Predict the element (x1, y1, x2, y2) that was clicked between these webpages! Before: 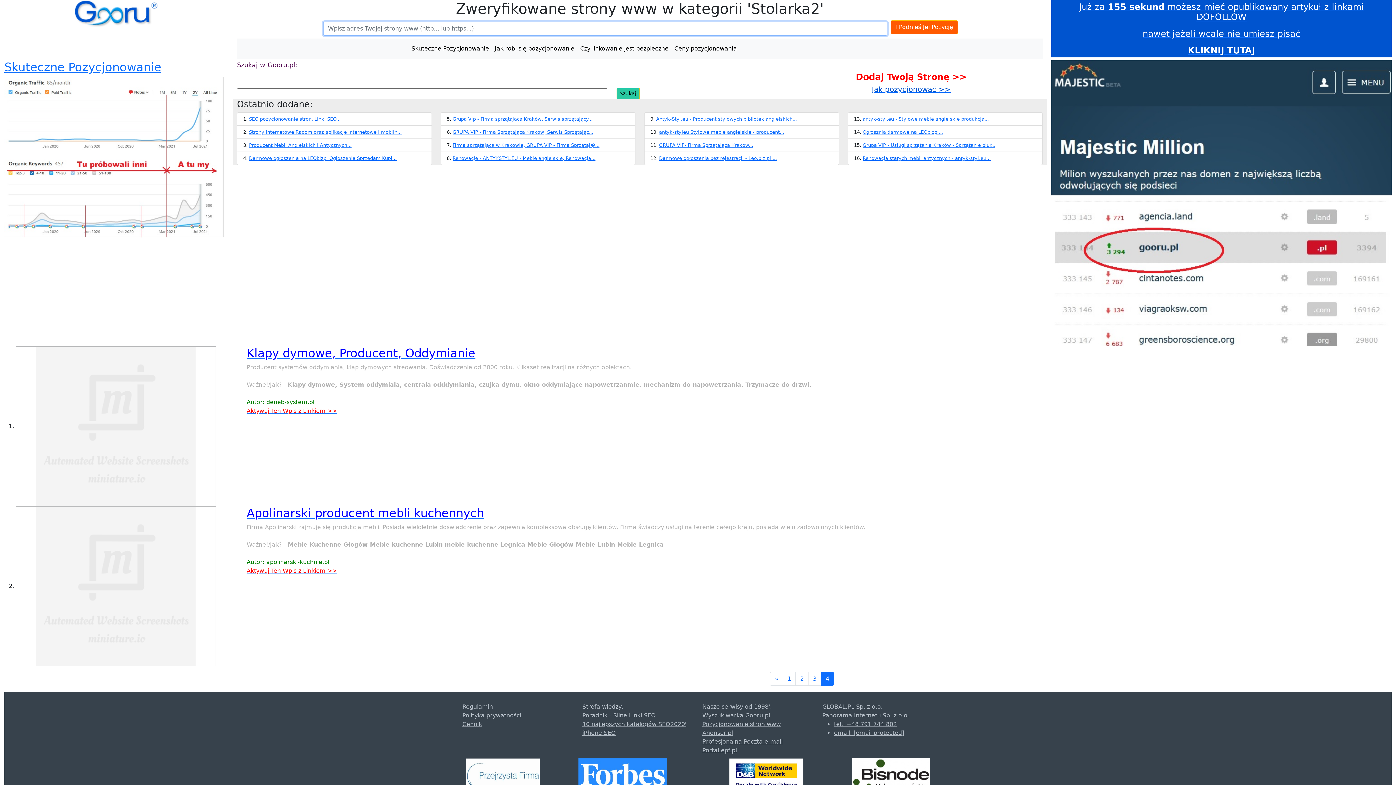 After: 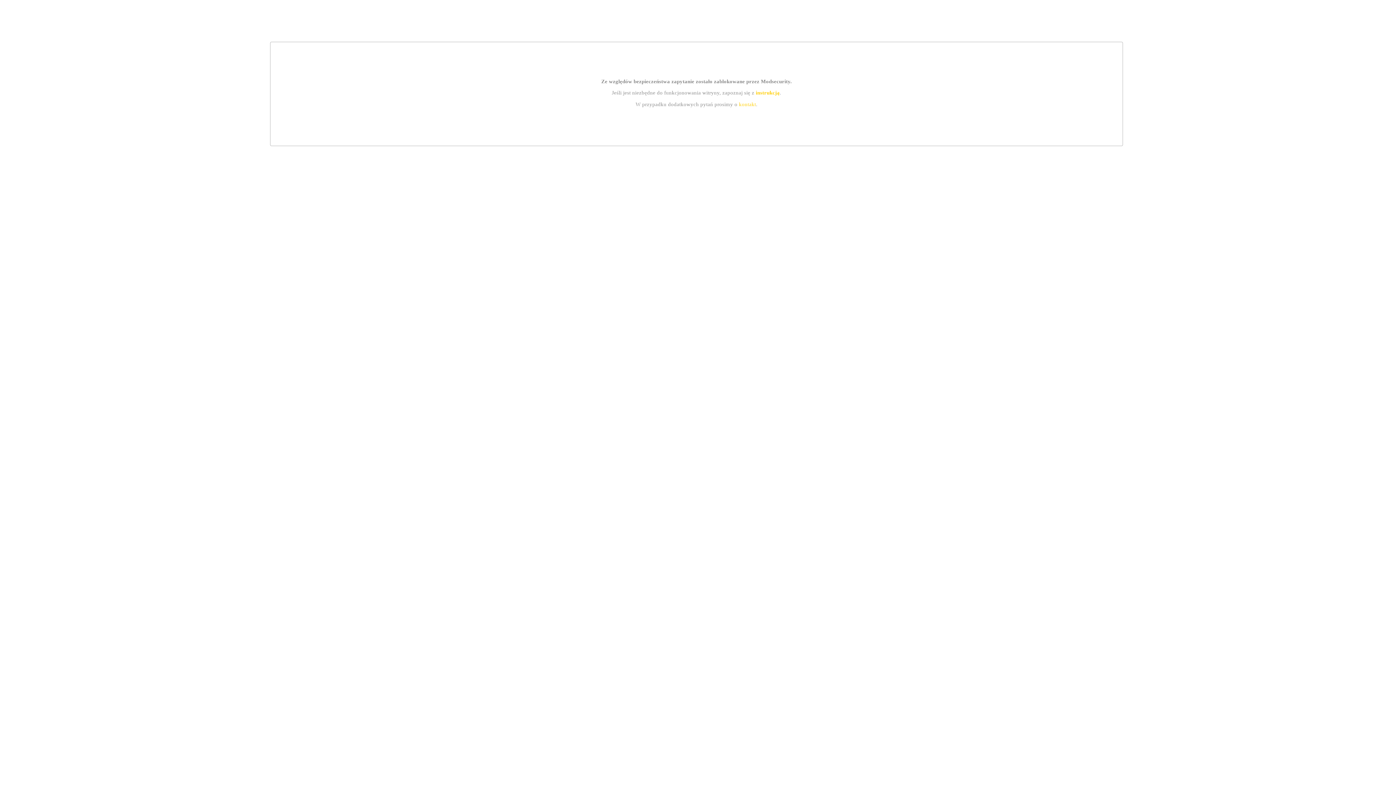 Action: bbox: (452, 155, 595, 161) label: Renowacje - ANTYKSTYL.EU - Meble angielskie, Renowacja...